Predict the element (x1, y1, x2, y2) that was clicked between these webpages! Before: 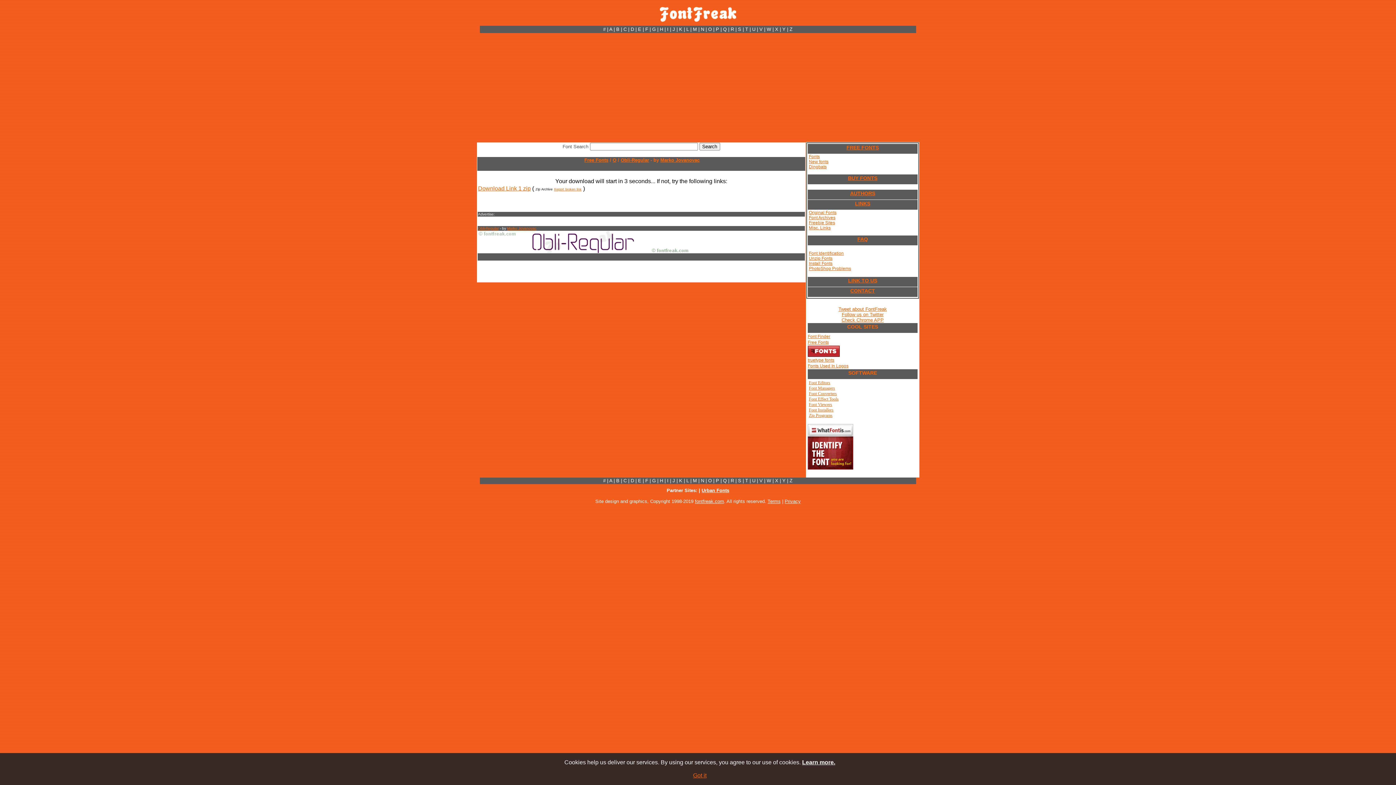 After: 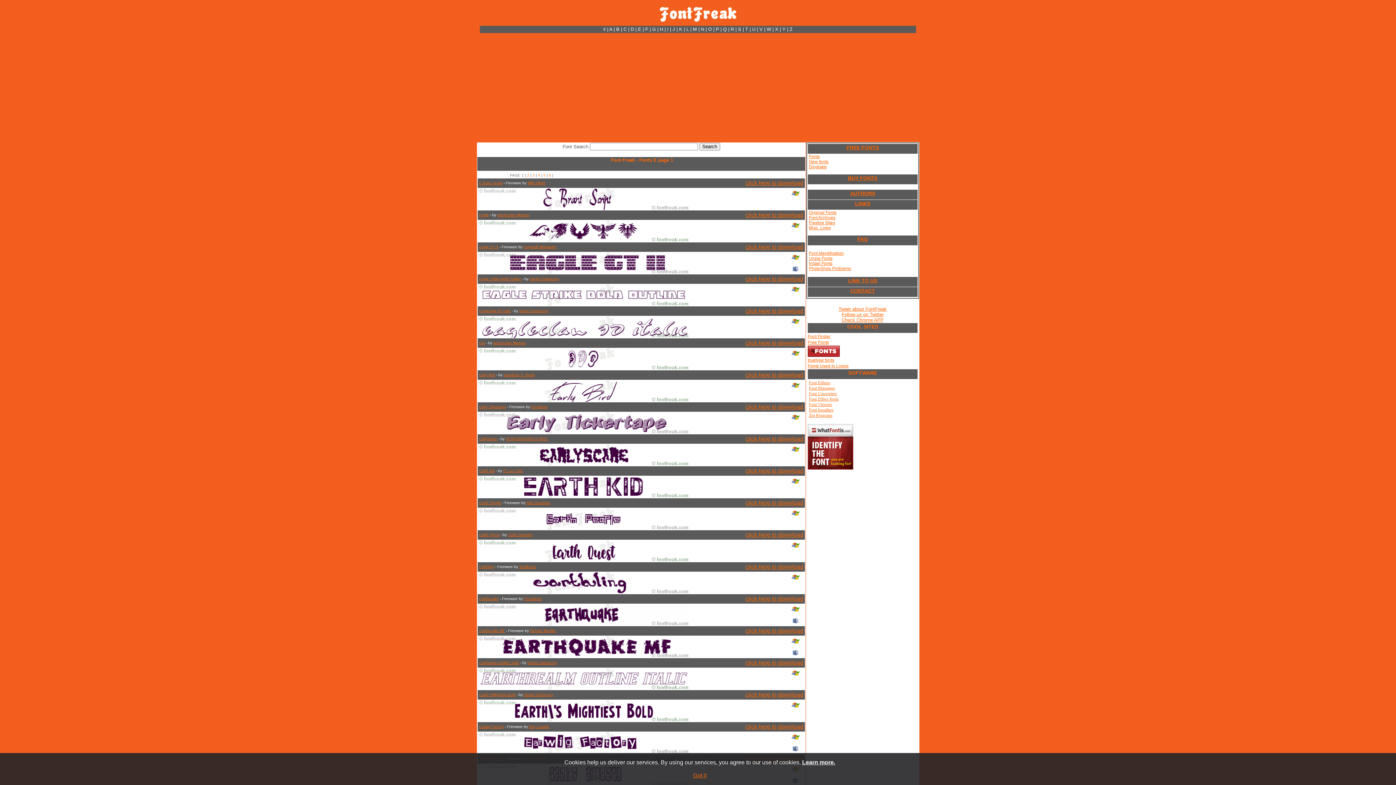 Action: bbox: (638, 478, 641, 483) label: E